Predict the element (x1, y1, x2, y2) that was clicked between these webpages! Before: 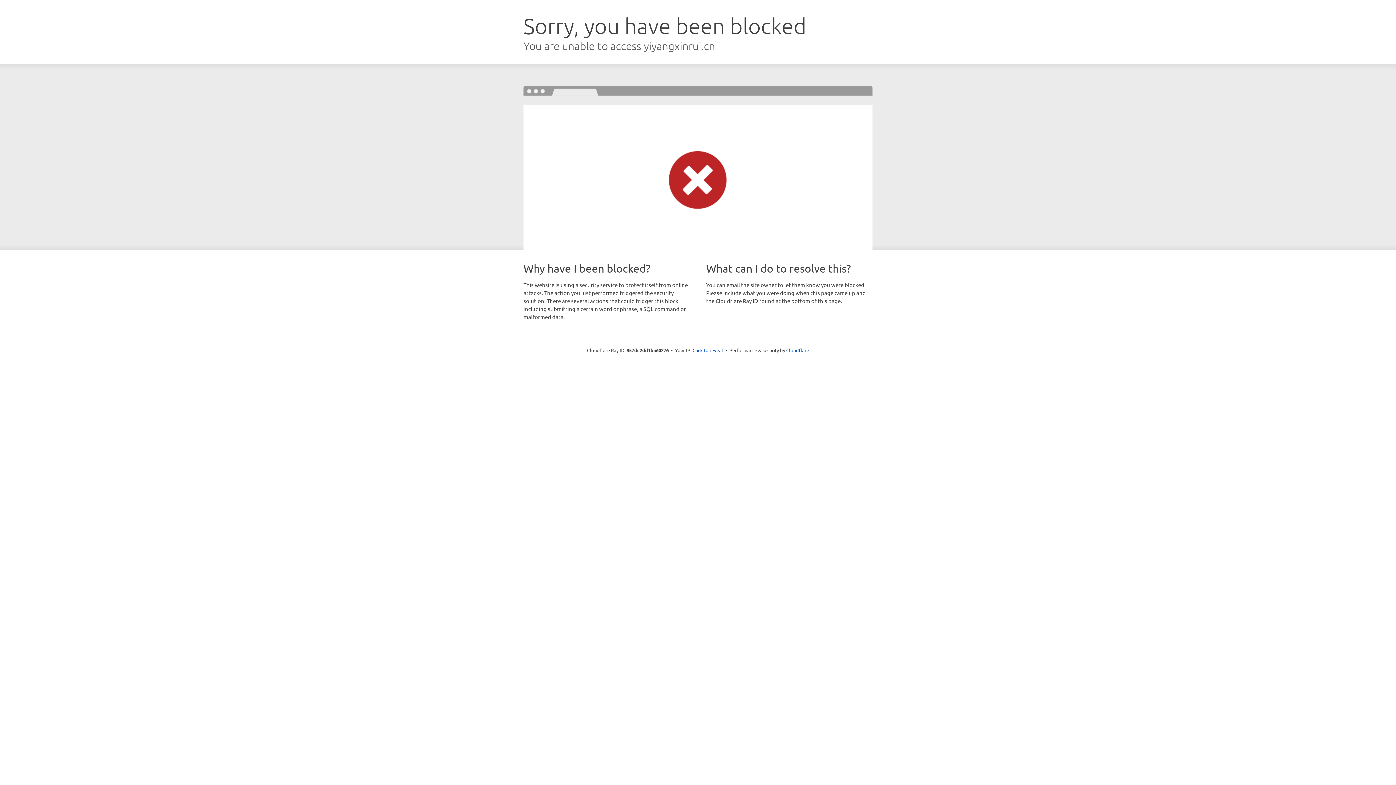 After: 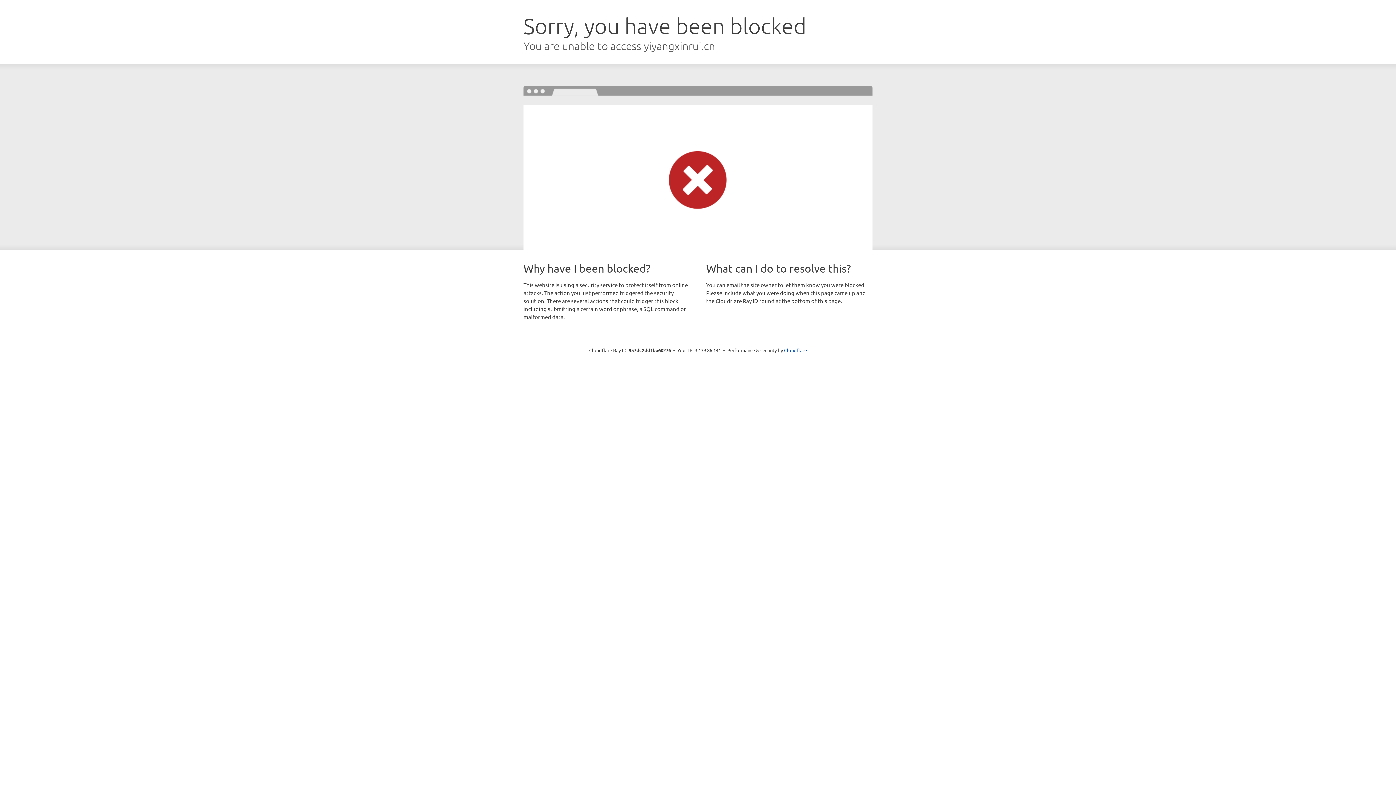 Action: bbox: (692, 346, 723, 353) label: Click to reveal